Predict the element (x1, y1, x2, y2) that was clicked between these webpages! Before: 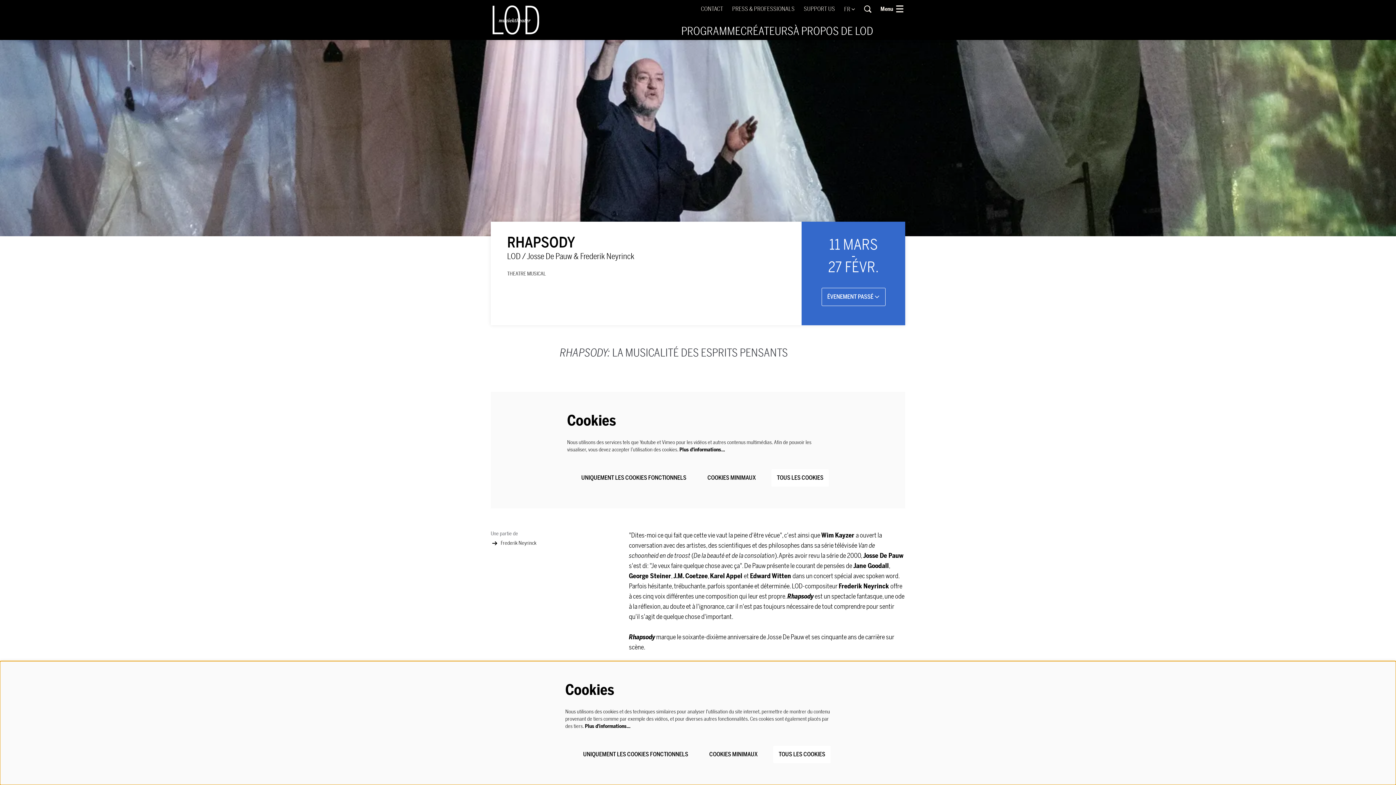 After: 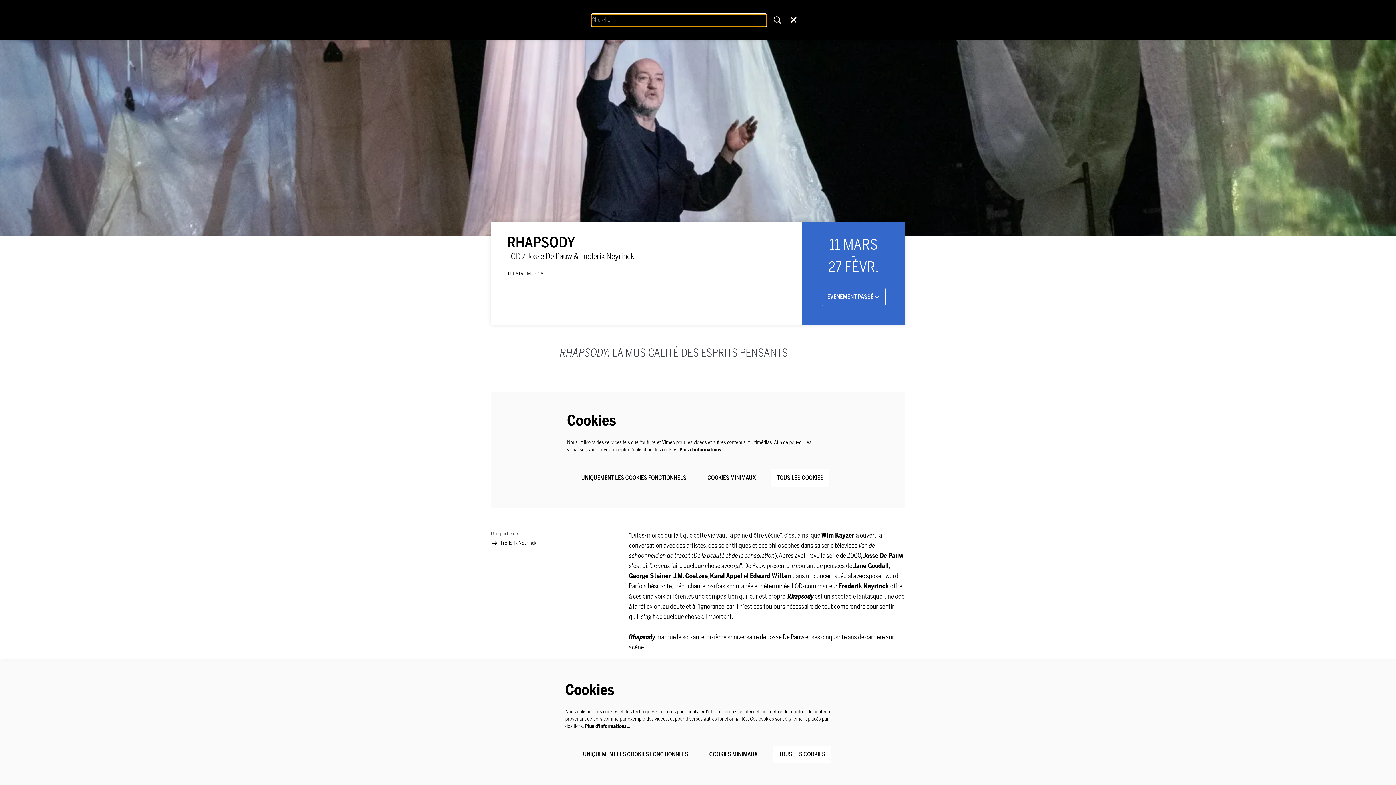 Action: label: Au formulaire de recherche bbox: (862, 3, 873, 14)